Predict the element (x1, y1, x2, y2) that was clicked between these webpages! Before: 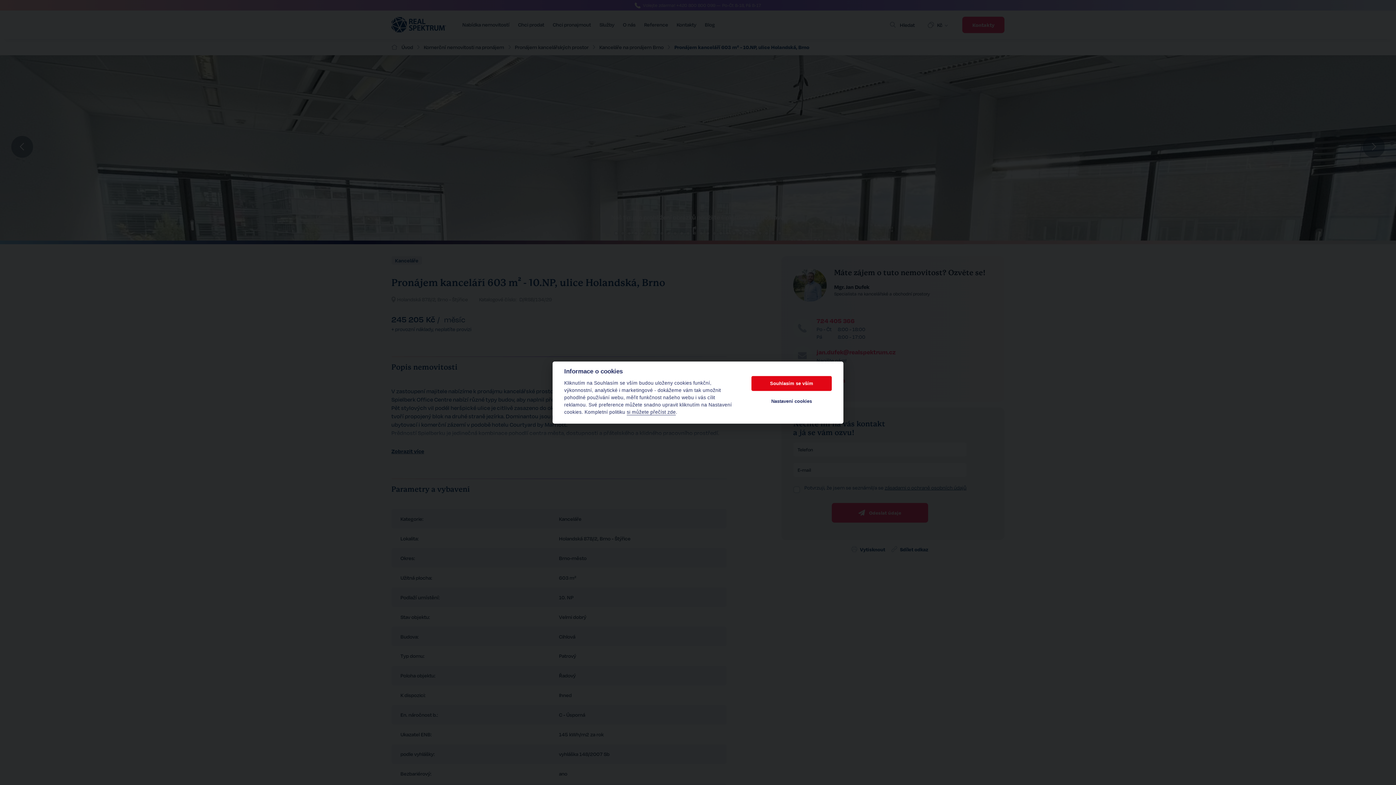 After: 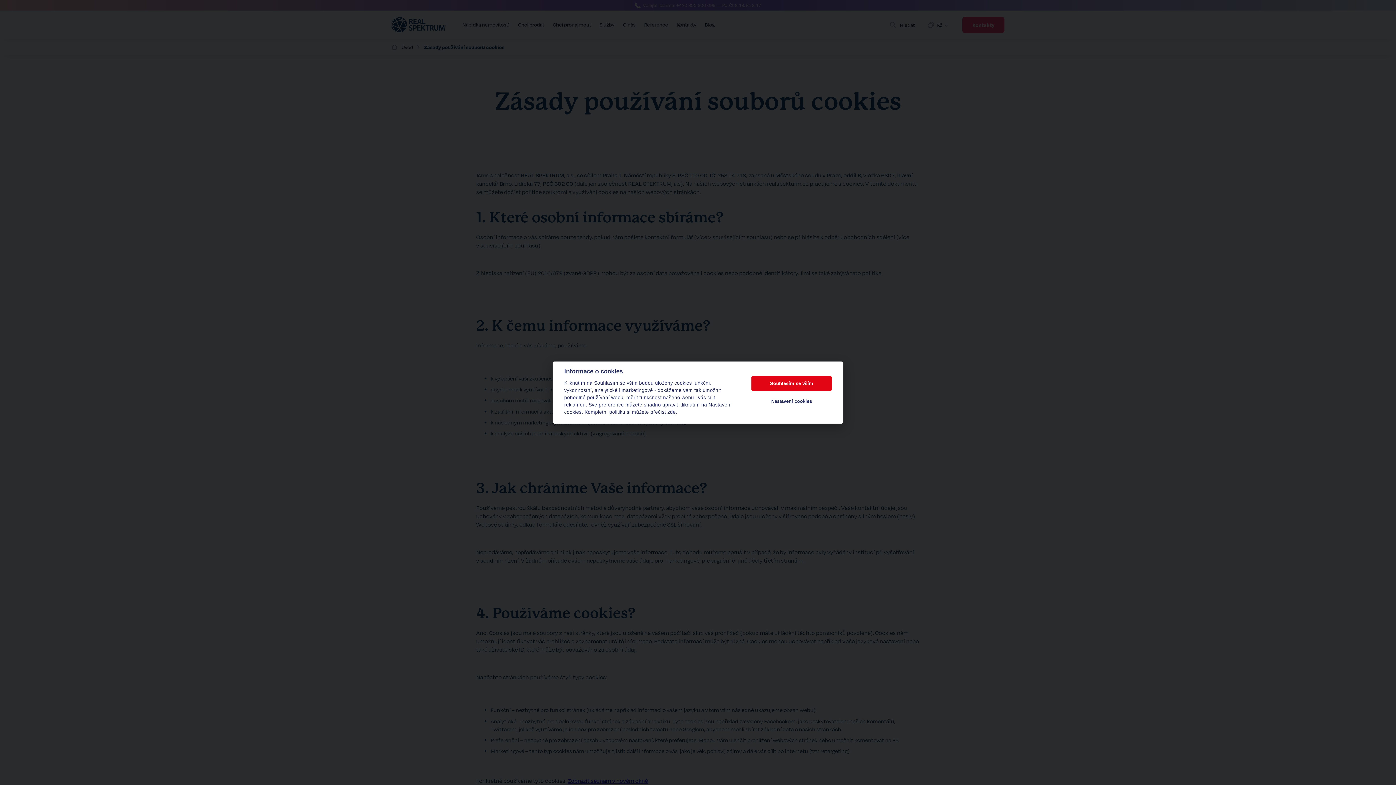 Action: bbox: (626, 409, 676, 415) label: si můžete přečíst zde